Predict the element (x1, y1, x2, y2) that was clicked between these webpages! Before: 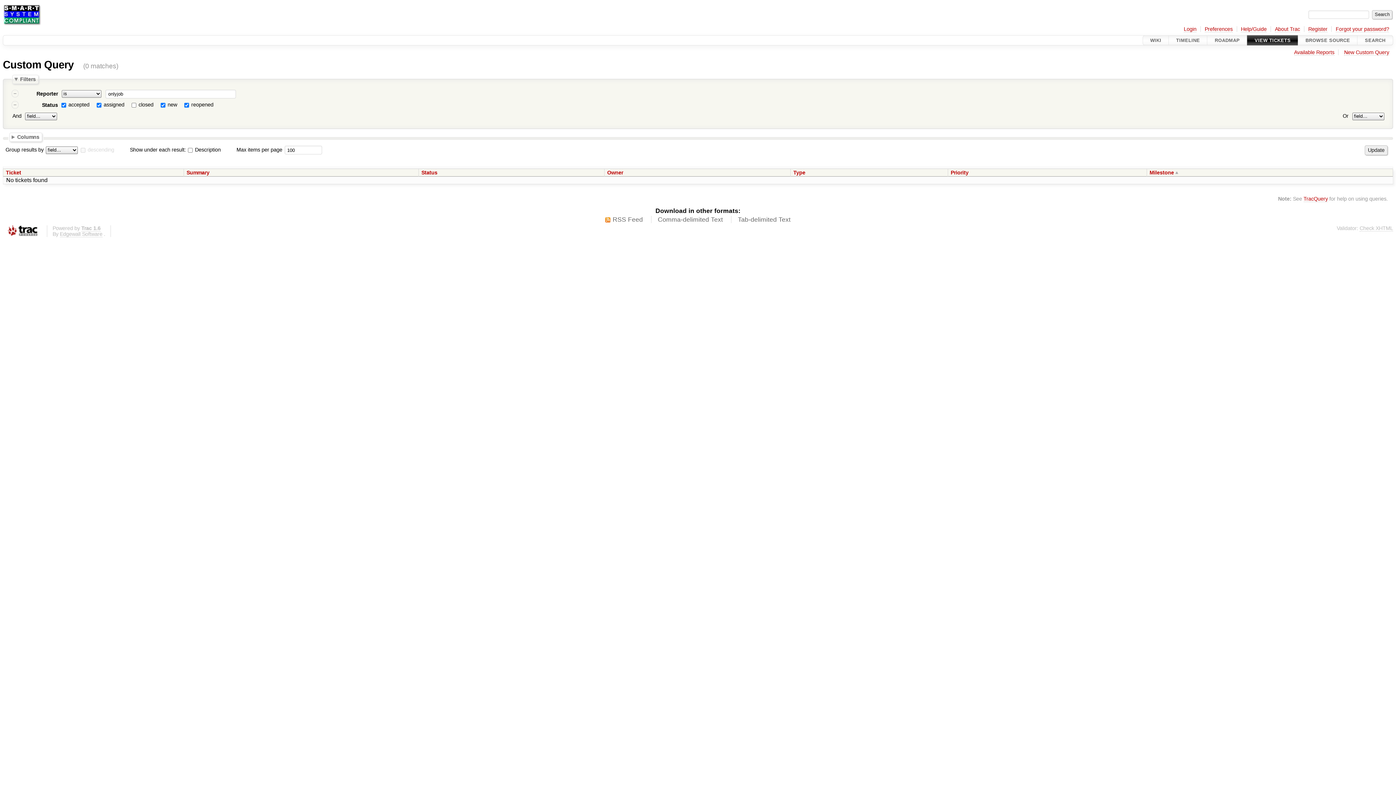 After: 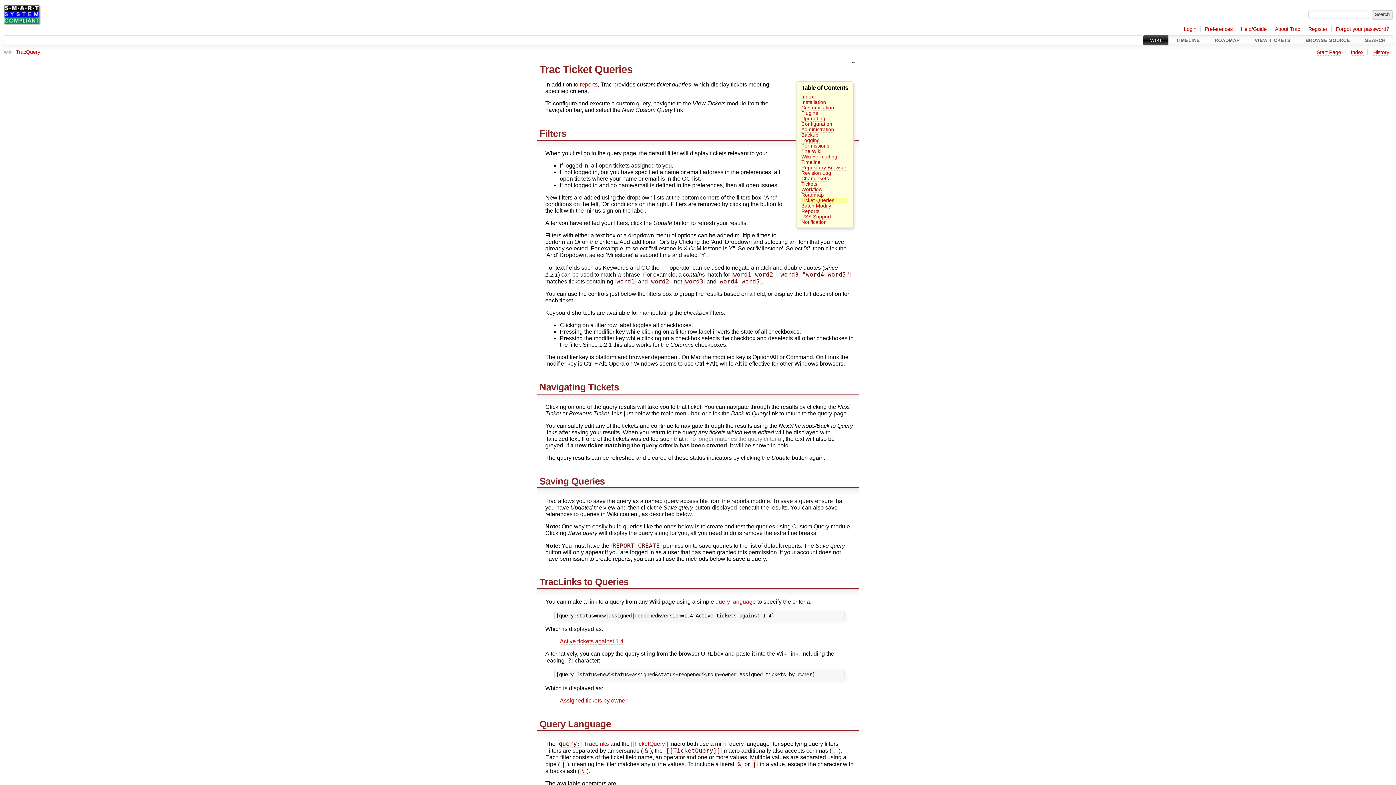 Action: label: TracQuery bbox: (1303, 196, 1328, 202)